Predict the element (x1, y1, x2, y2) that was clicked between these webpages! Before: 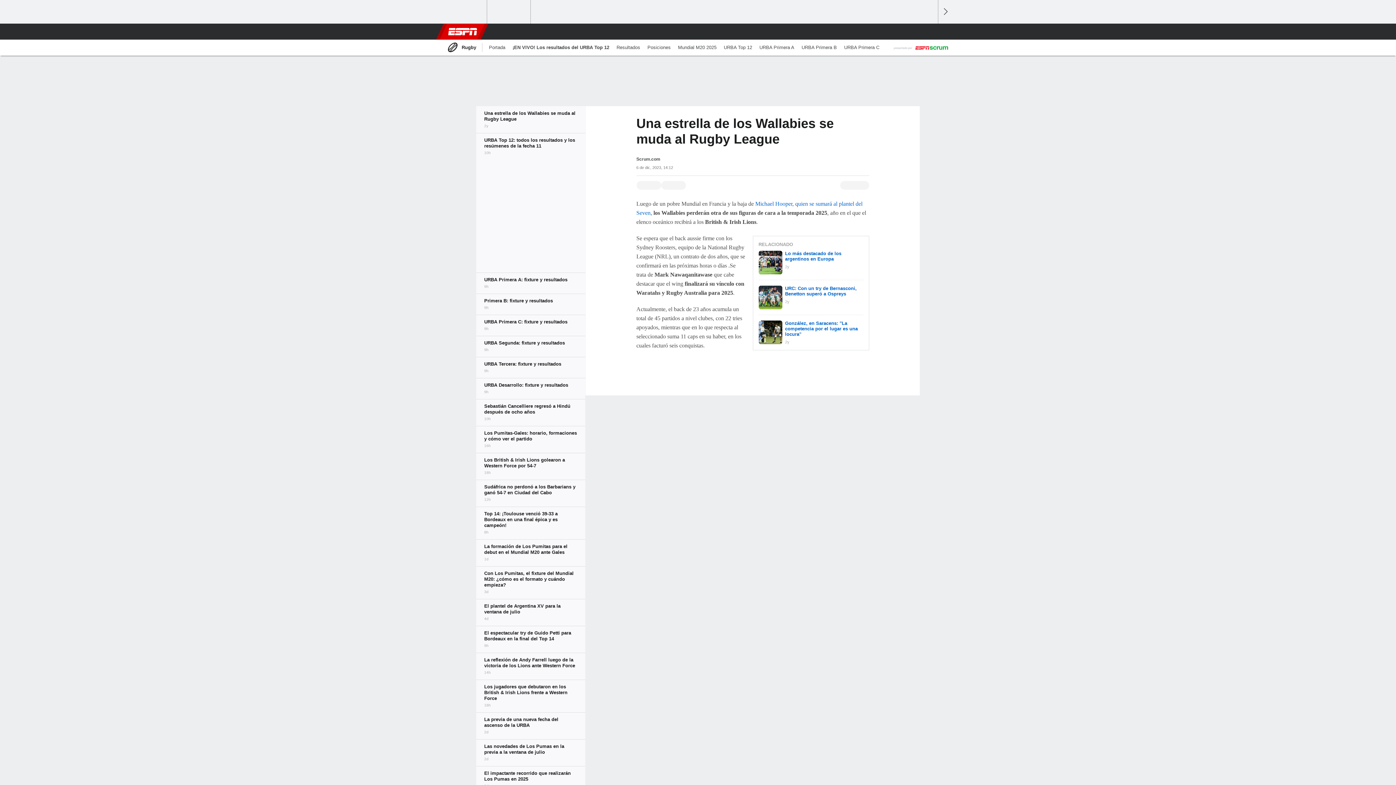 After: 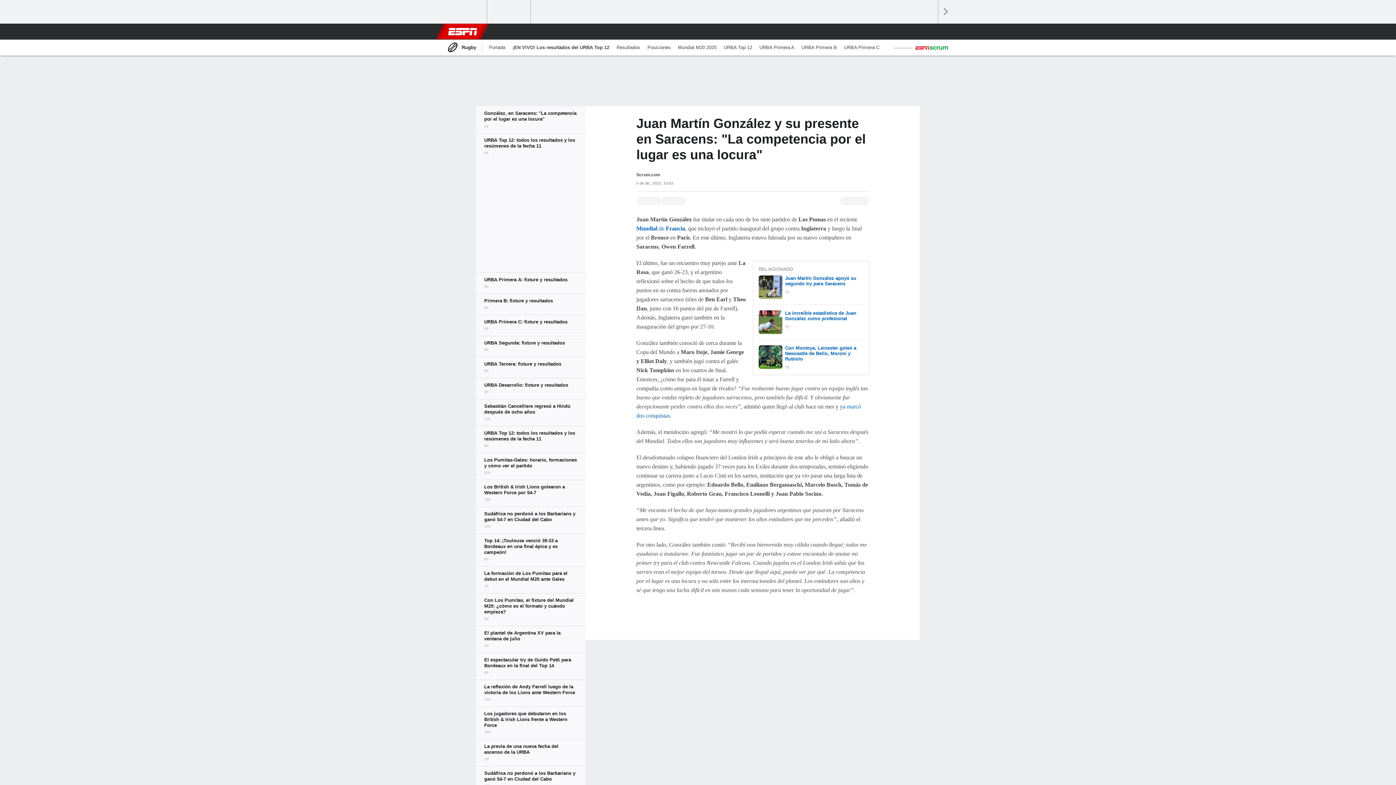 Action: bbox: (785, 320, 858, 337) label: González, en Saracens: "La competencia por el lugar es una locura"